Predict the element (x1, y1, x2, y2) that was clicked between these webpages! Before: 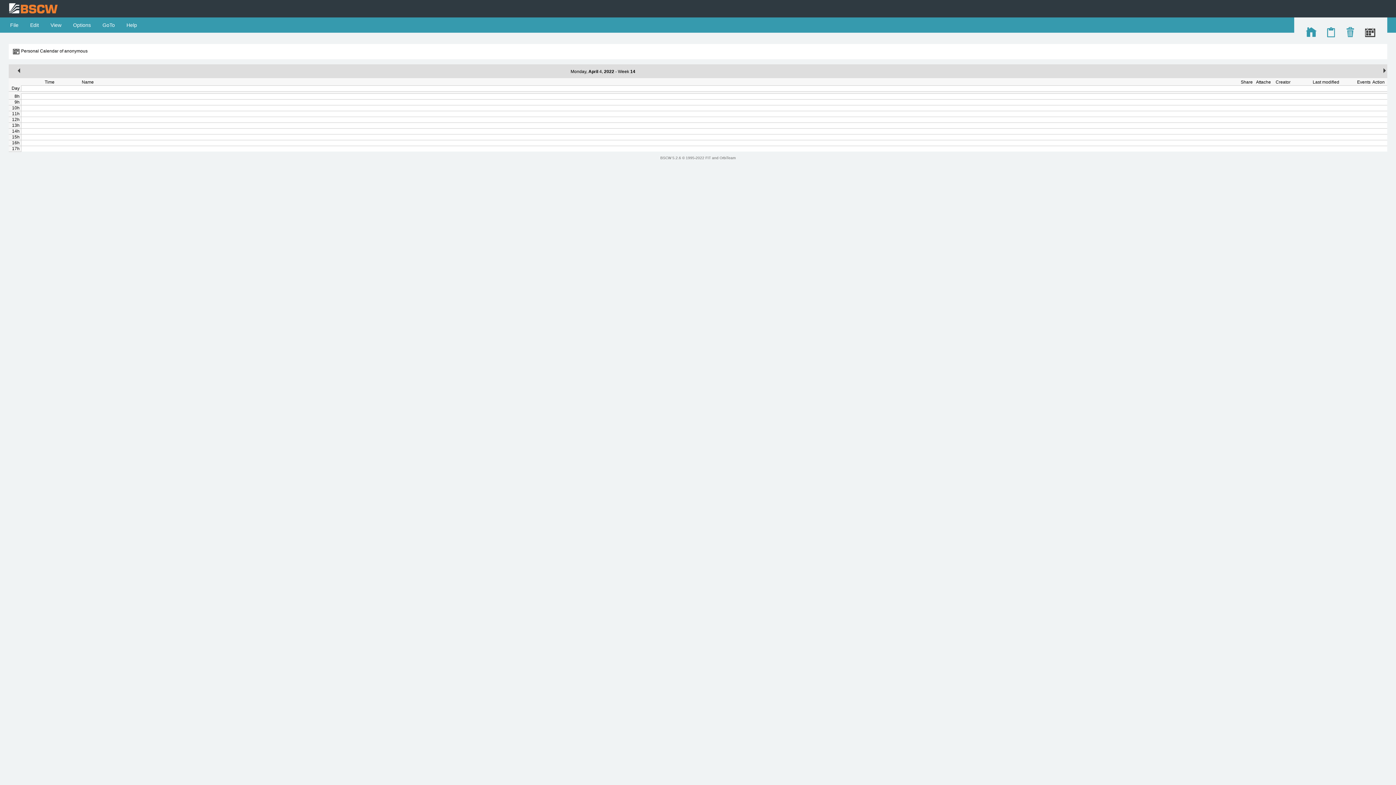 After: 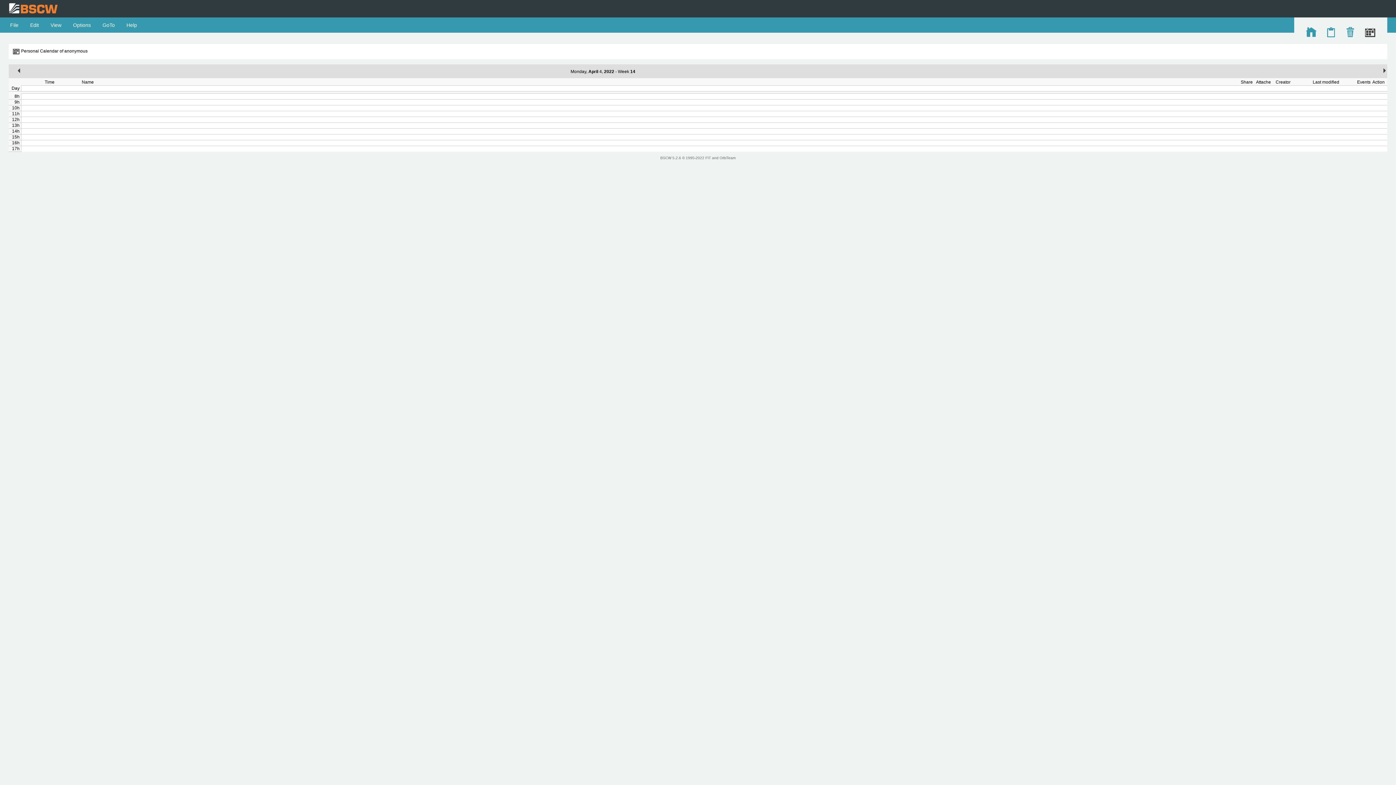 Action: label: Personal Calendar of anonymous bbox: (21, 48, 87, 53)